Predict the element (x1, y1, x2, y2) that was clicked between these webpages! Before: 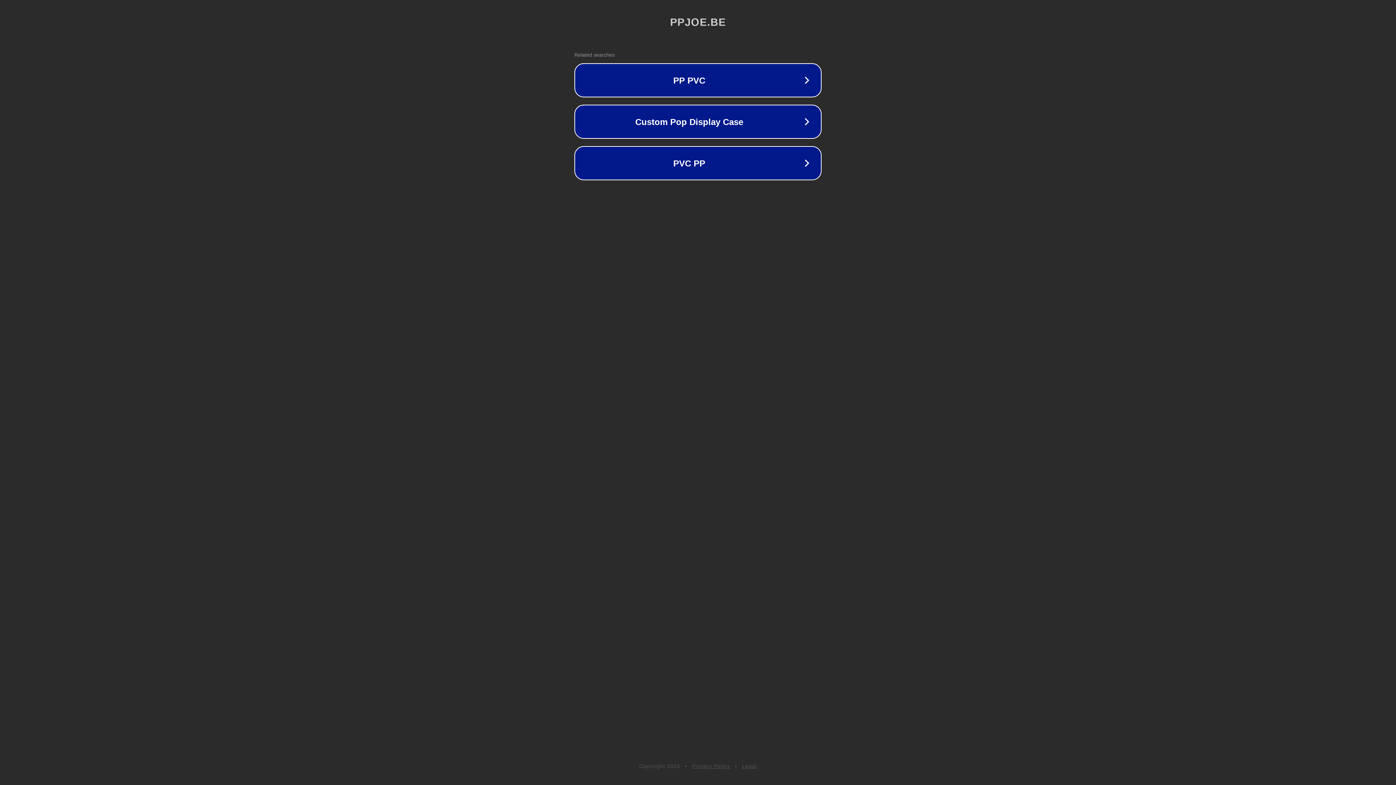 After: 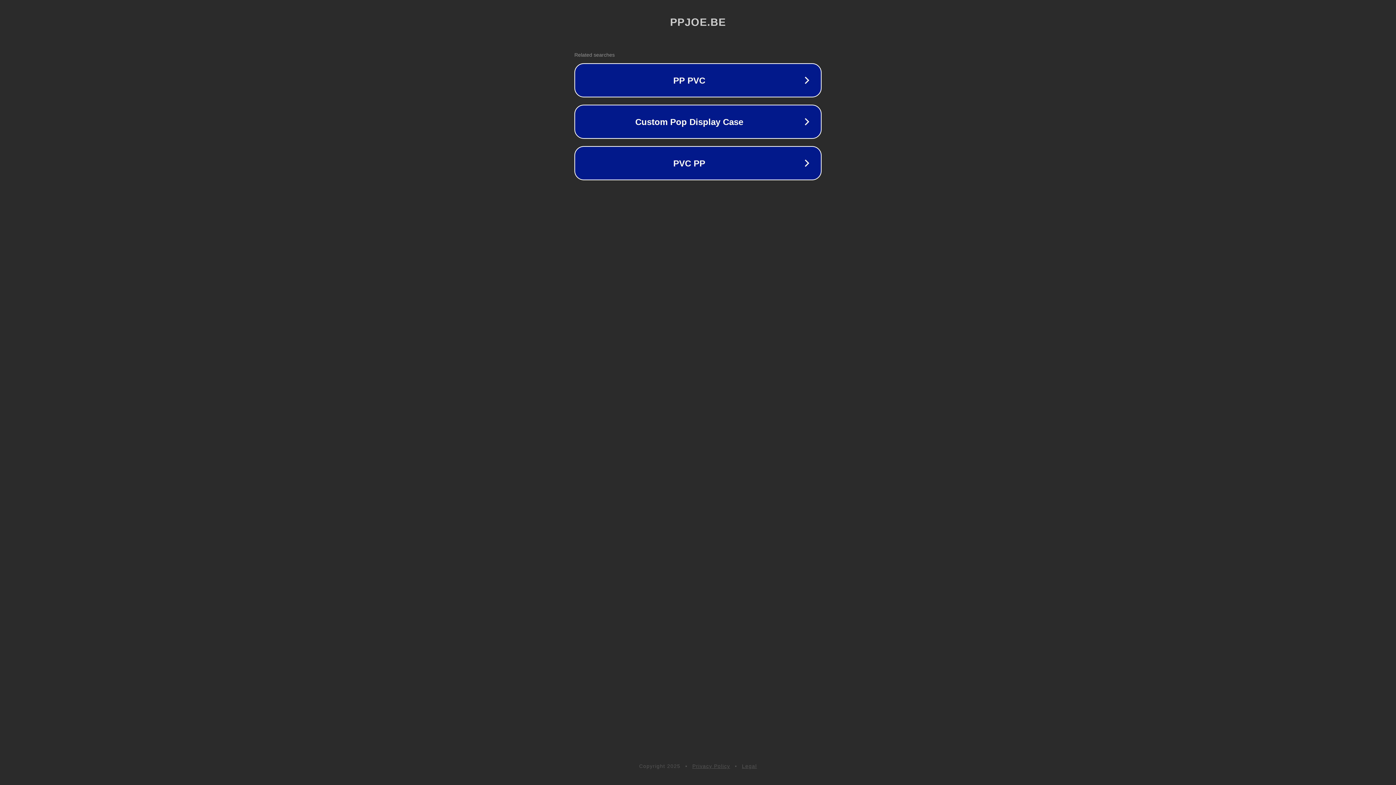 Action: label: Legal bbox: (742, 763, 757, 769)